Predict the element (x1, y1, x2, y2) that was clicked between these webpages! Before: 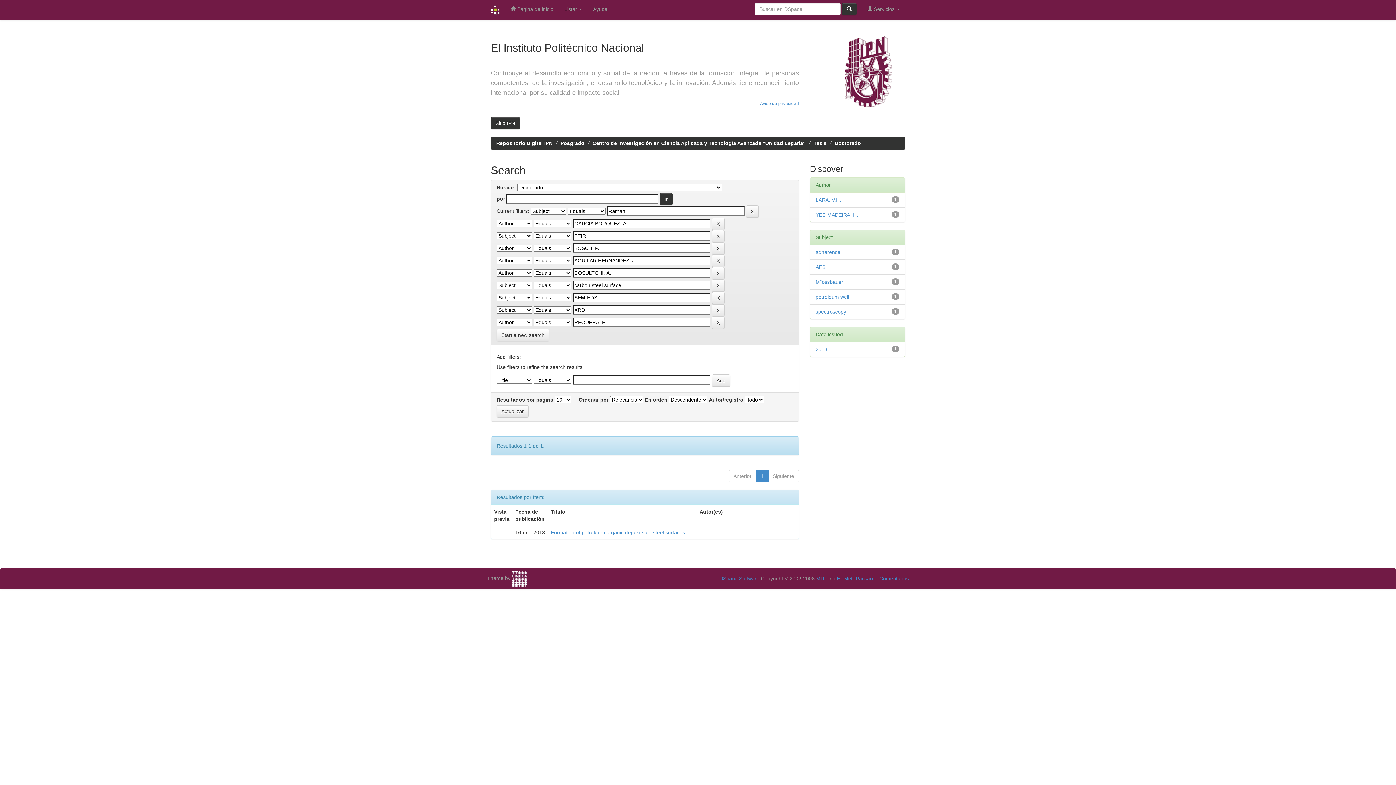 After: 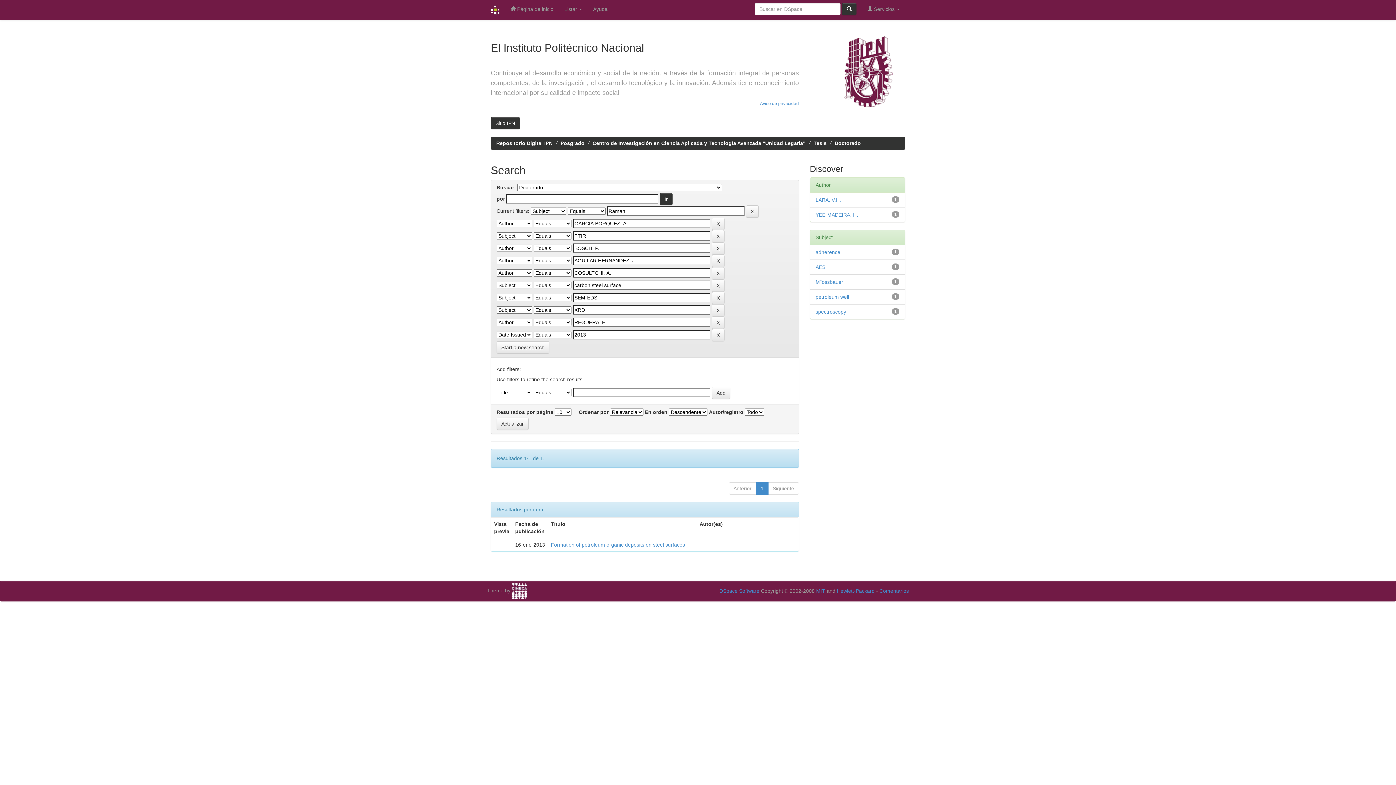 Action: label: 2013 bbox: (815, 346, 827, 352)